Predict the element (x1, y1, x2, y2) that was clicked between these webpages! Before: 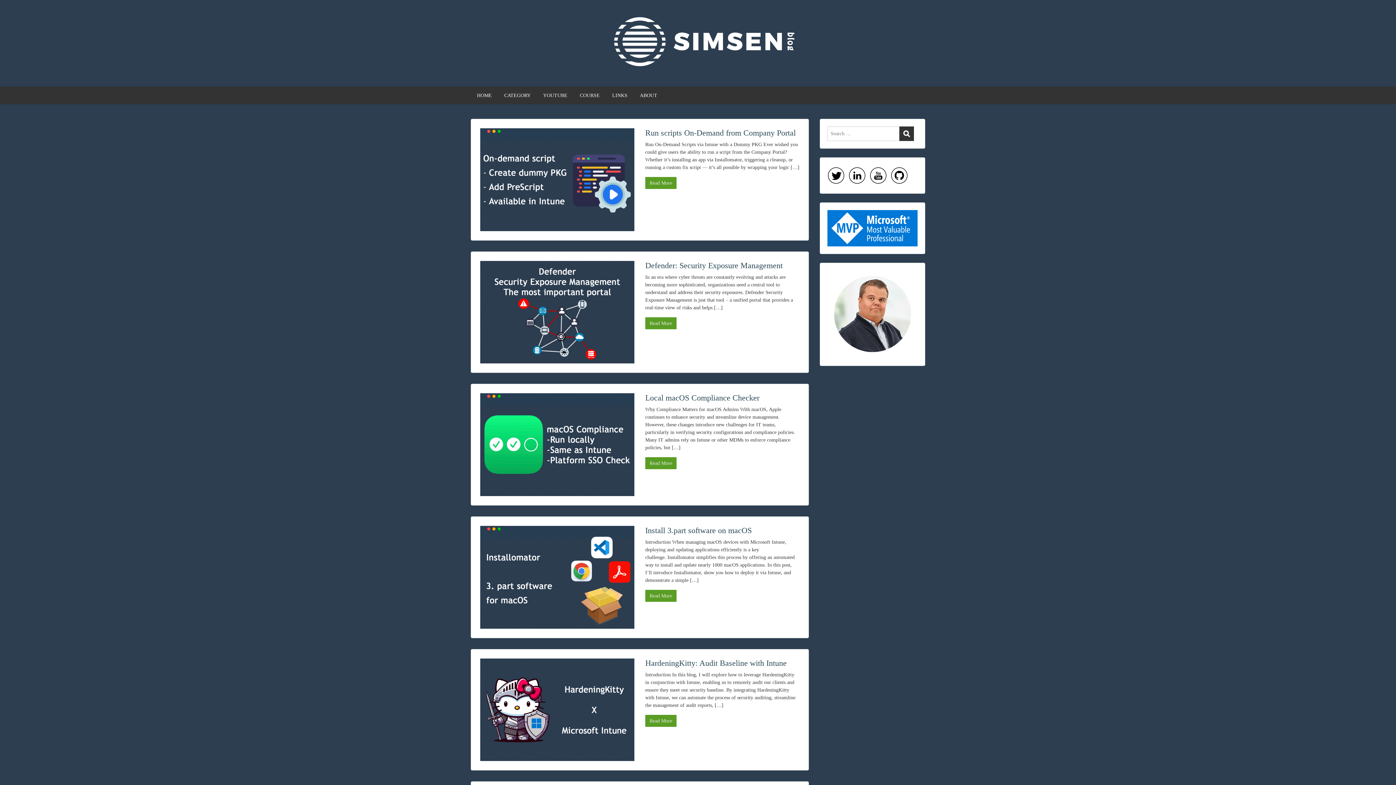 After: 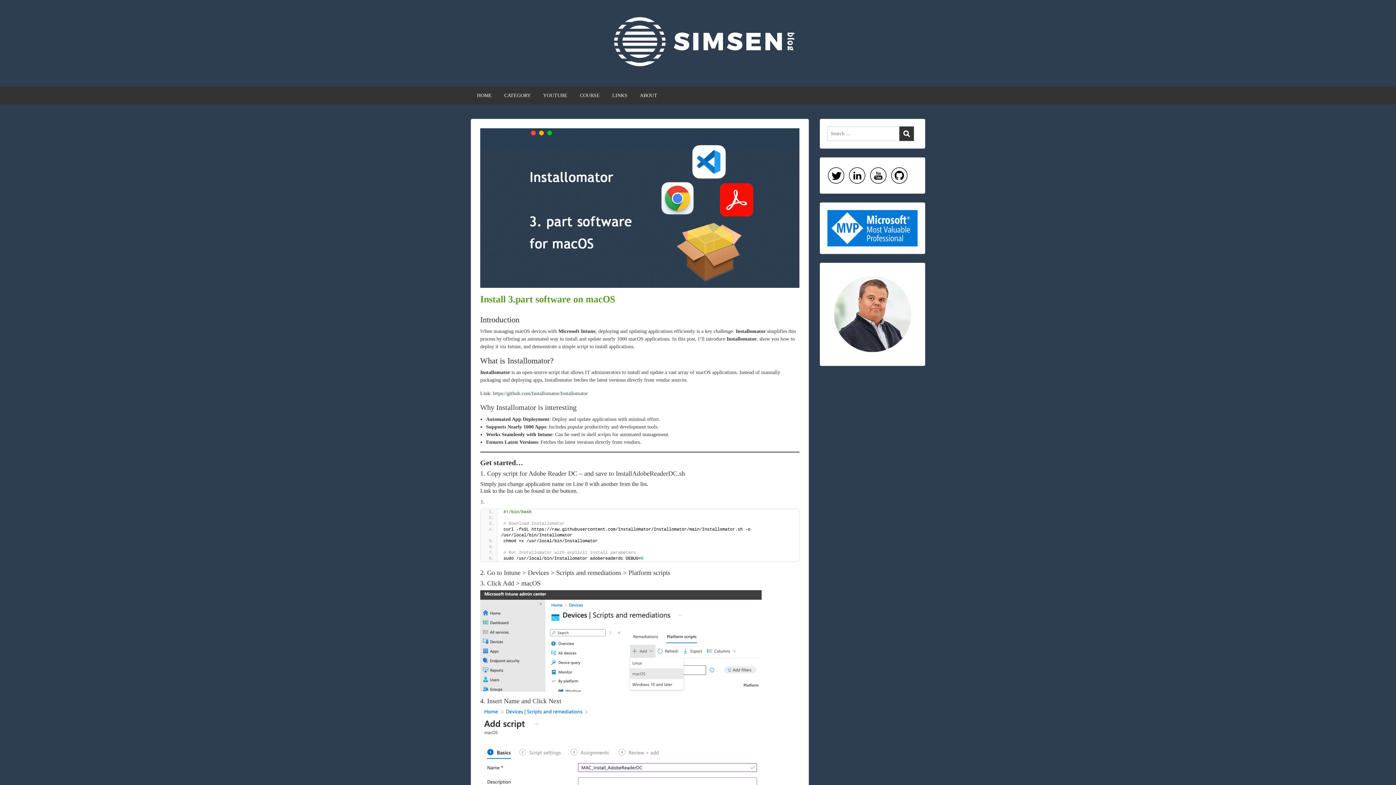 Action: label: Install 3.part software on macOS bbox: (645, 526, 752, 535)